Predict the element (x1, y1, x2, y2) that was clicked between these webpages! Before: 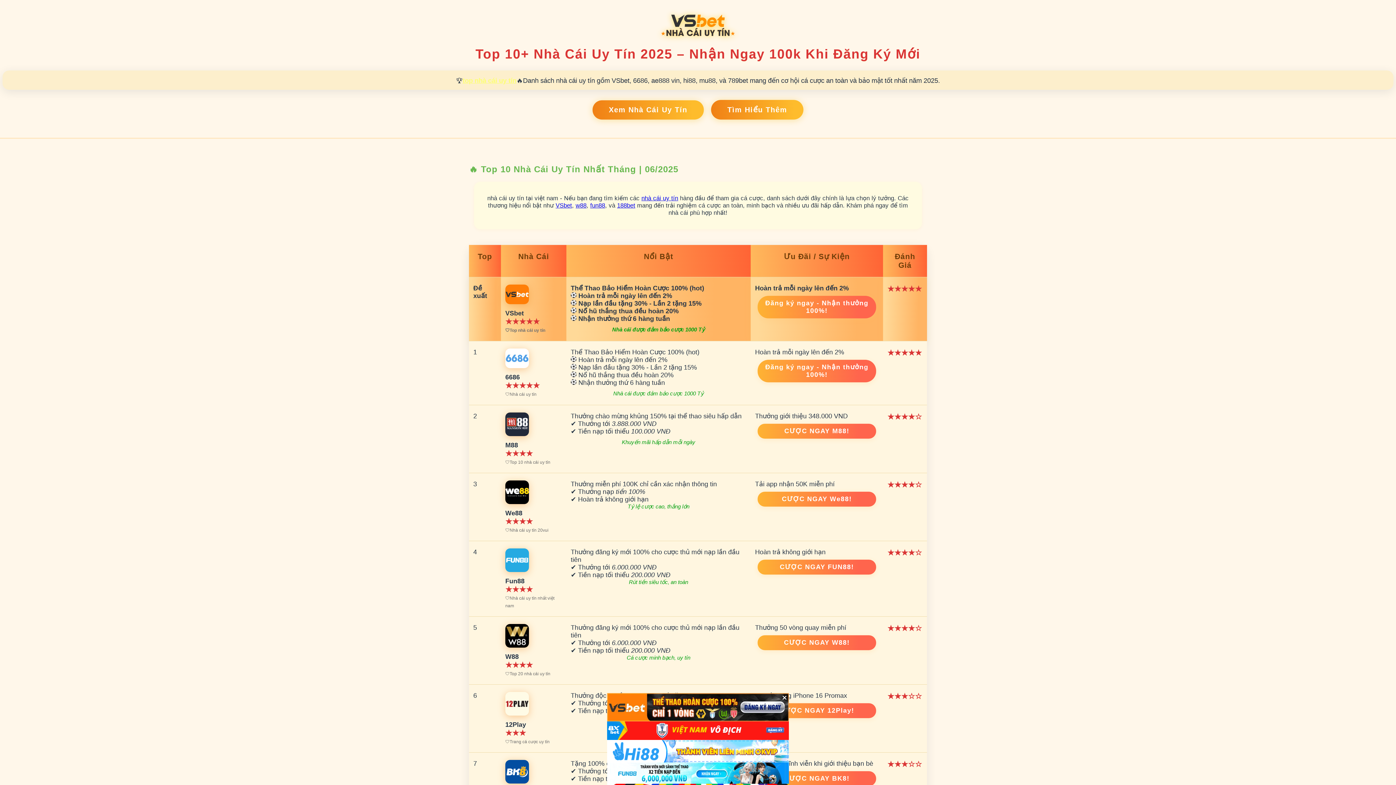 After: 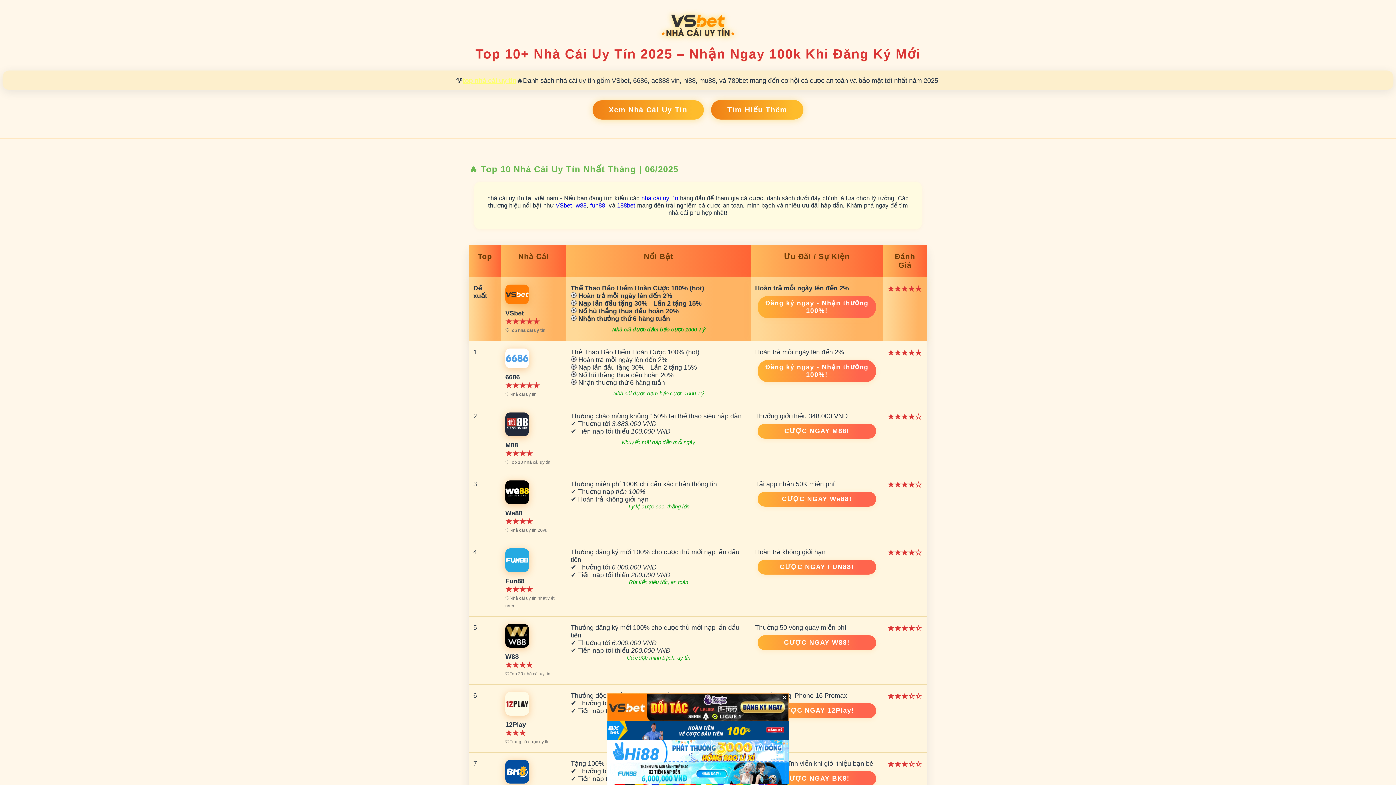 Action: bbox: (505, 302, 529, 309)